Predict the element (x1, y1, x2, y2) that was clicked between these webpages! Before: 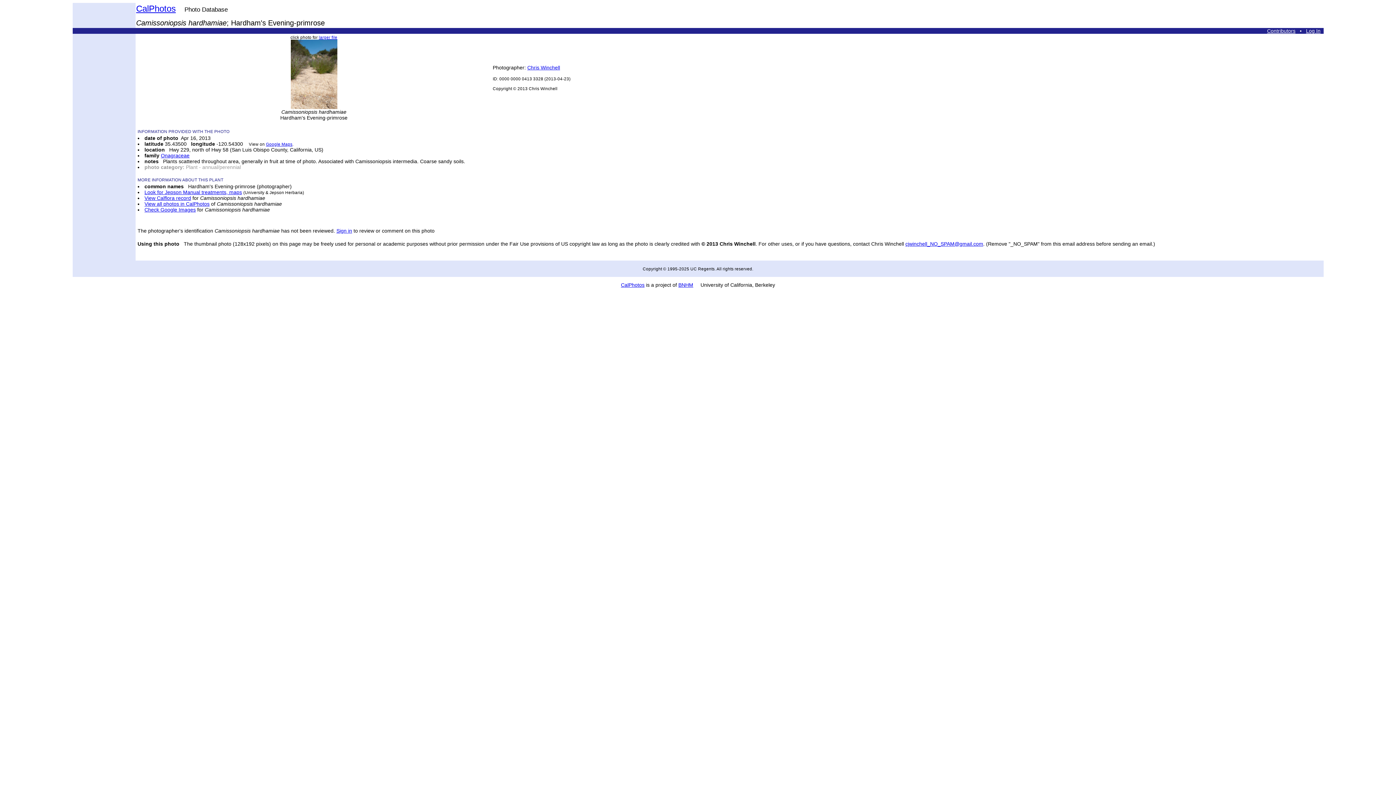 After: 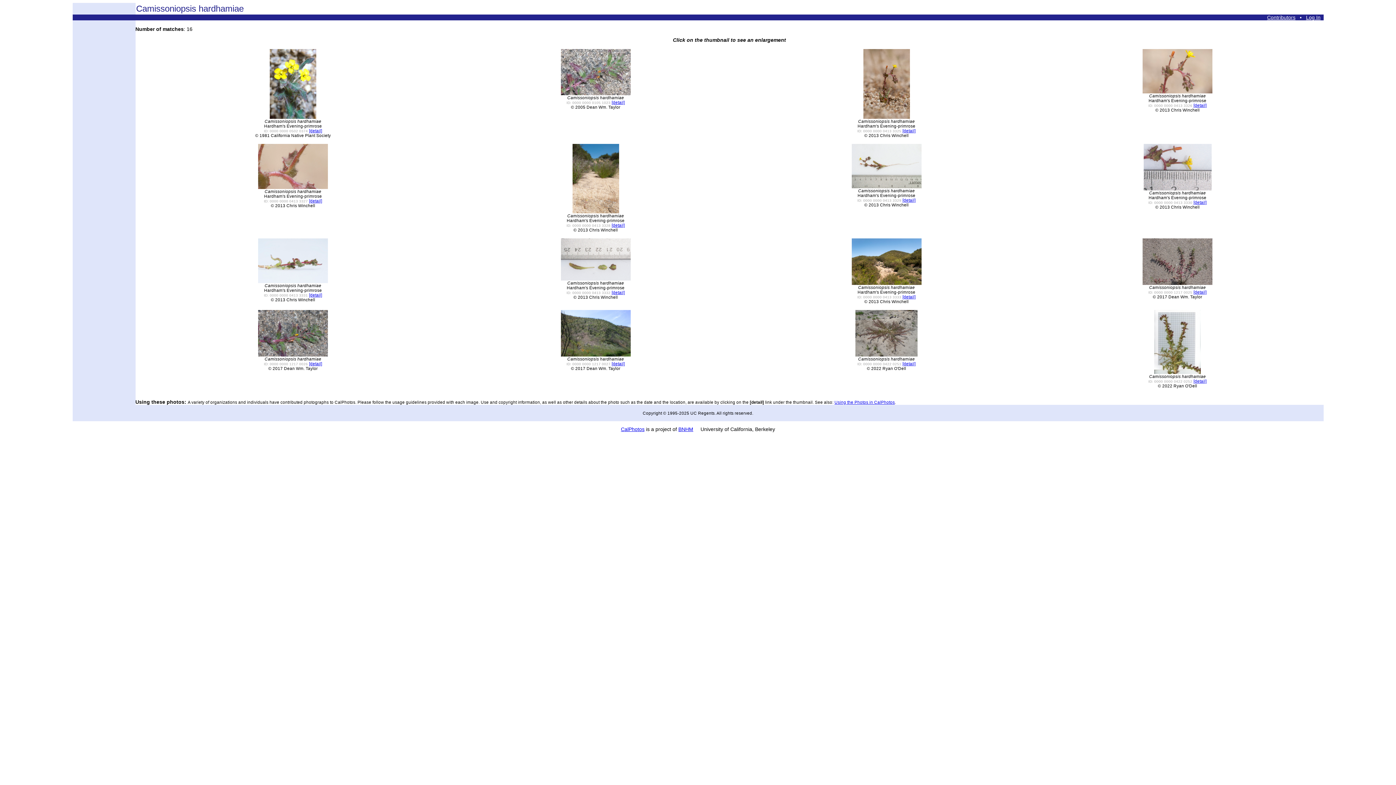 Action: label: View all photos in CalPhotos bbox: (144, 201, 209, 206)